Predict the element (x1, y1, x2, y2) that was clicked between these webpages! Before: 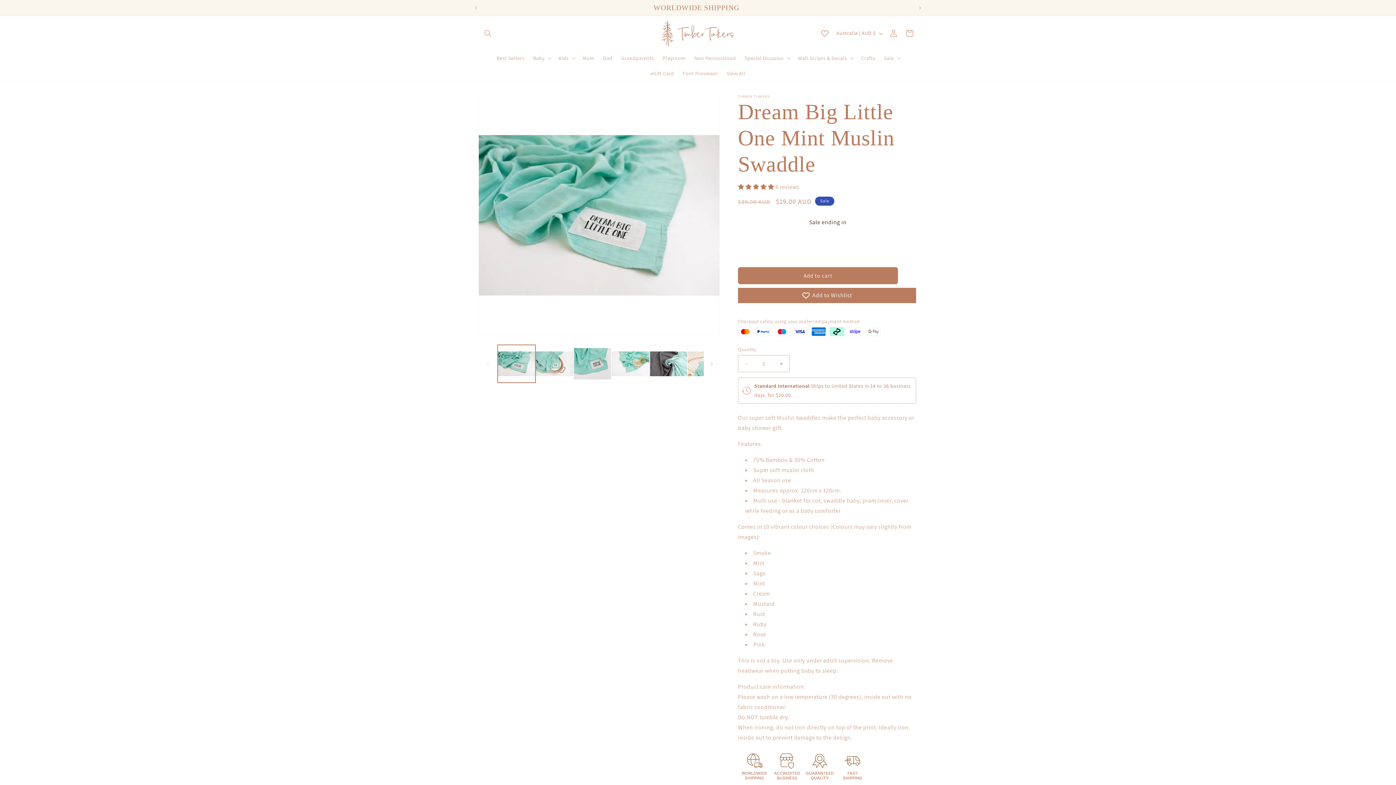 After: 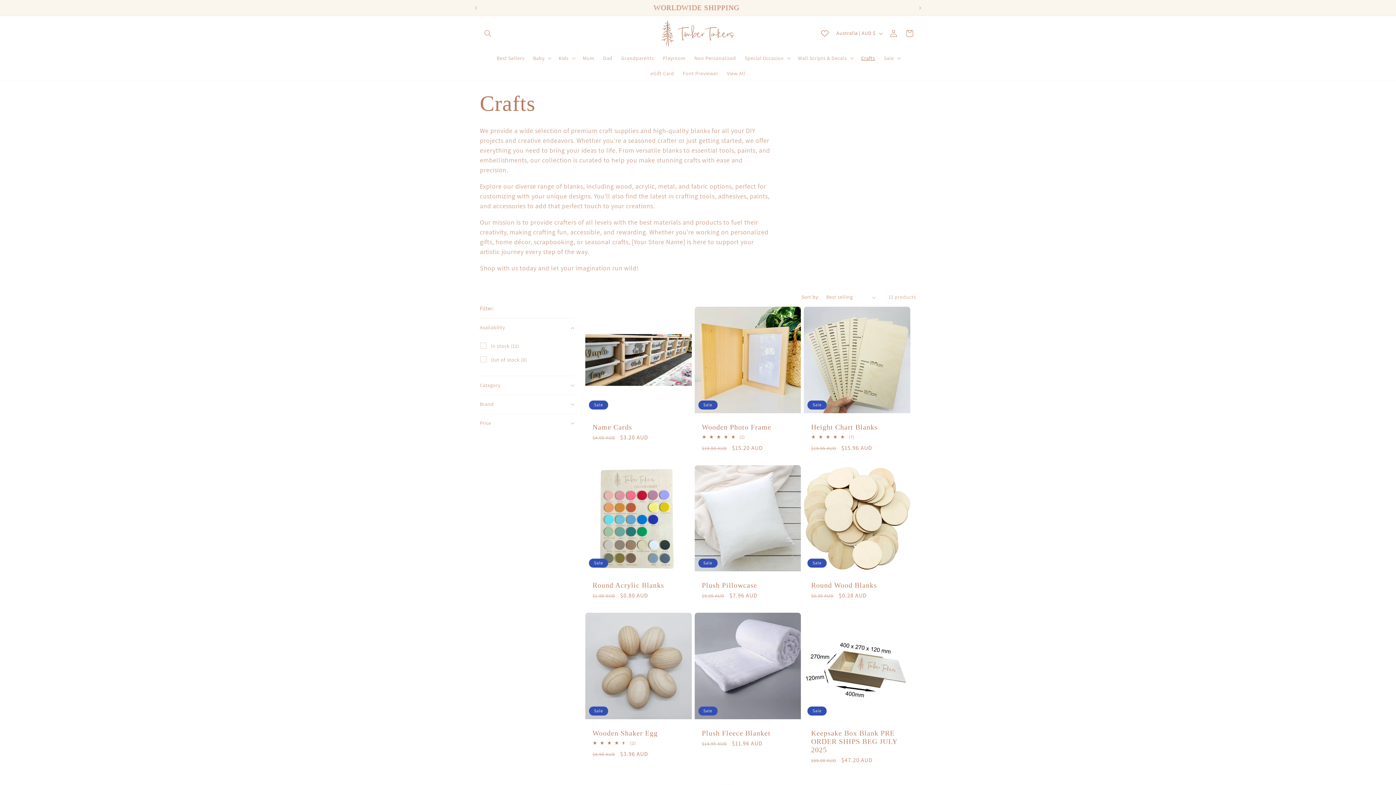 Action: label: Crafts bbox: (856, 50, 879, 65)